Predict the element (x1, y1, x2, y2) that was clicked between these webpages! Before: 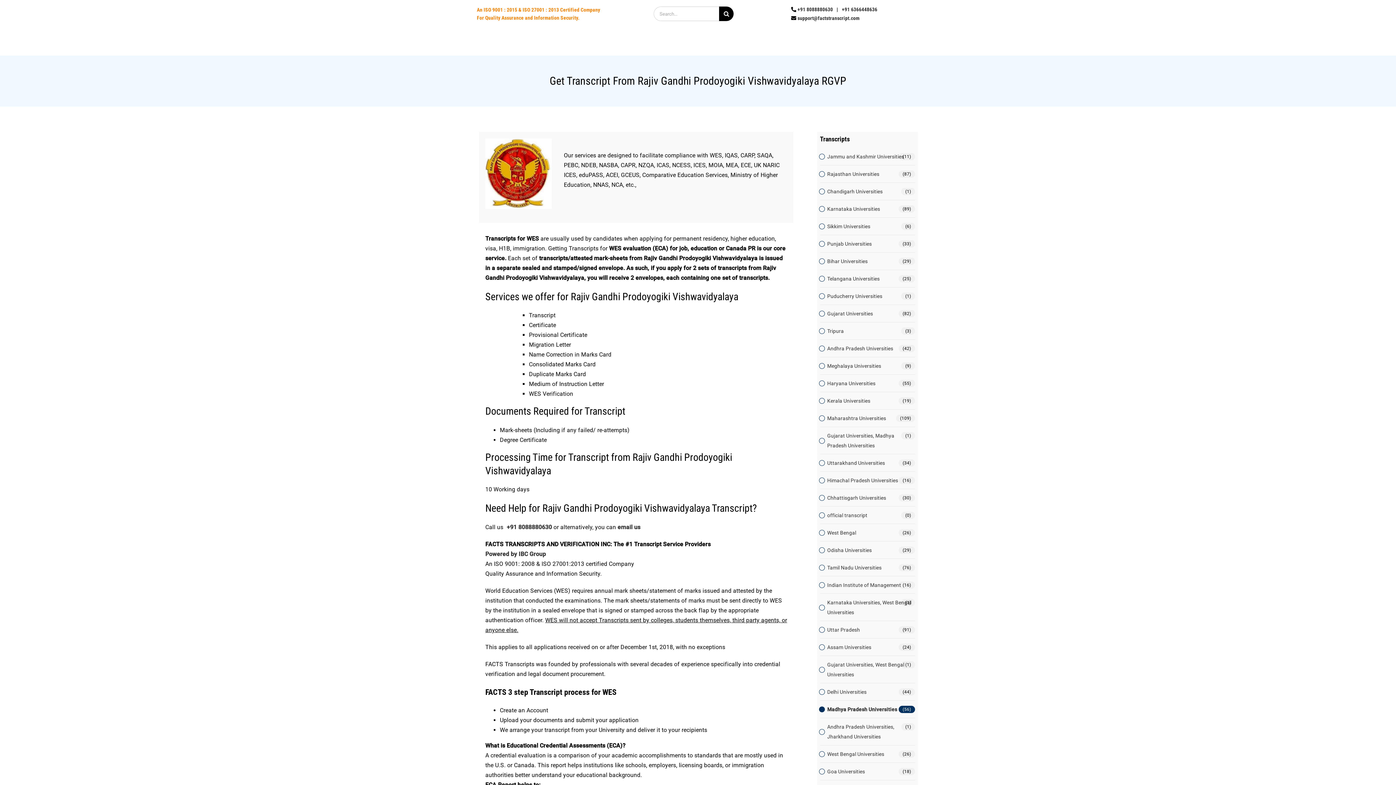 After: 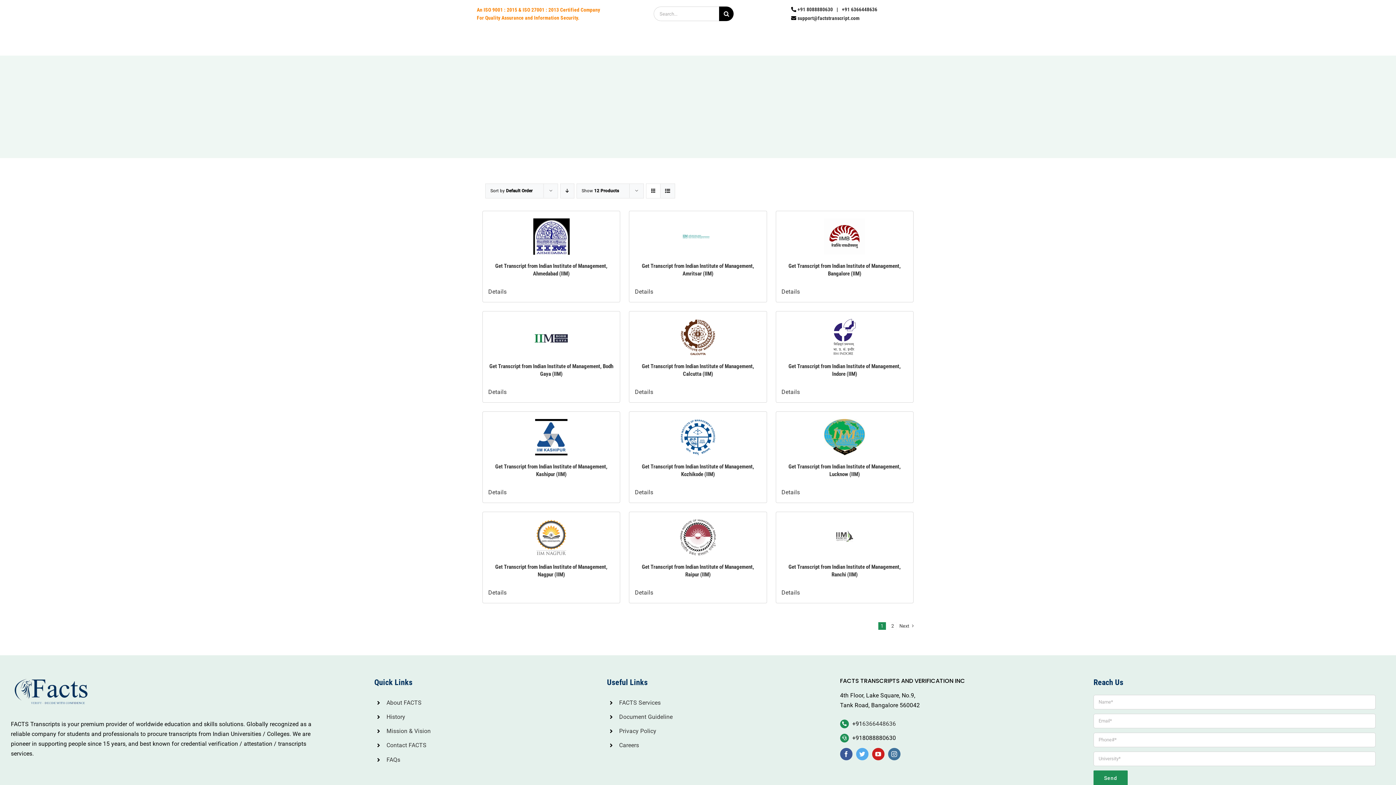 Action: label: Indian Institute of Management bbox: (827, 582, 908, 588)